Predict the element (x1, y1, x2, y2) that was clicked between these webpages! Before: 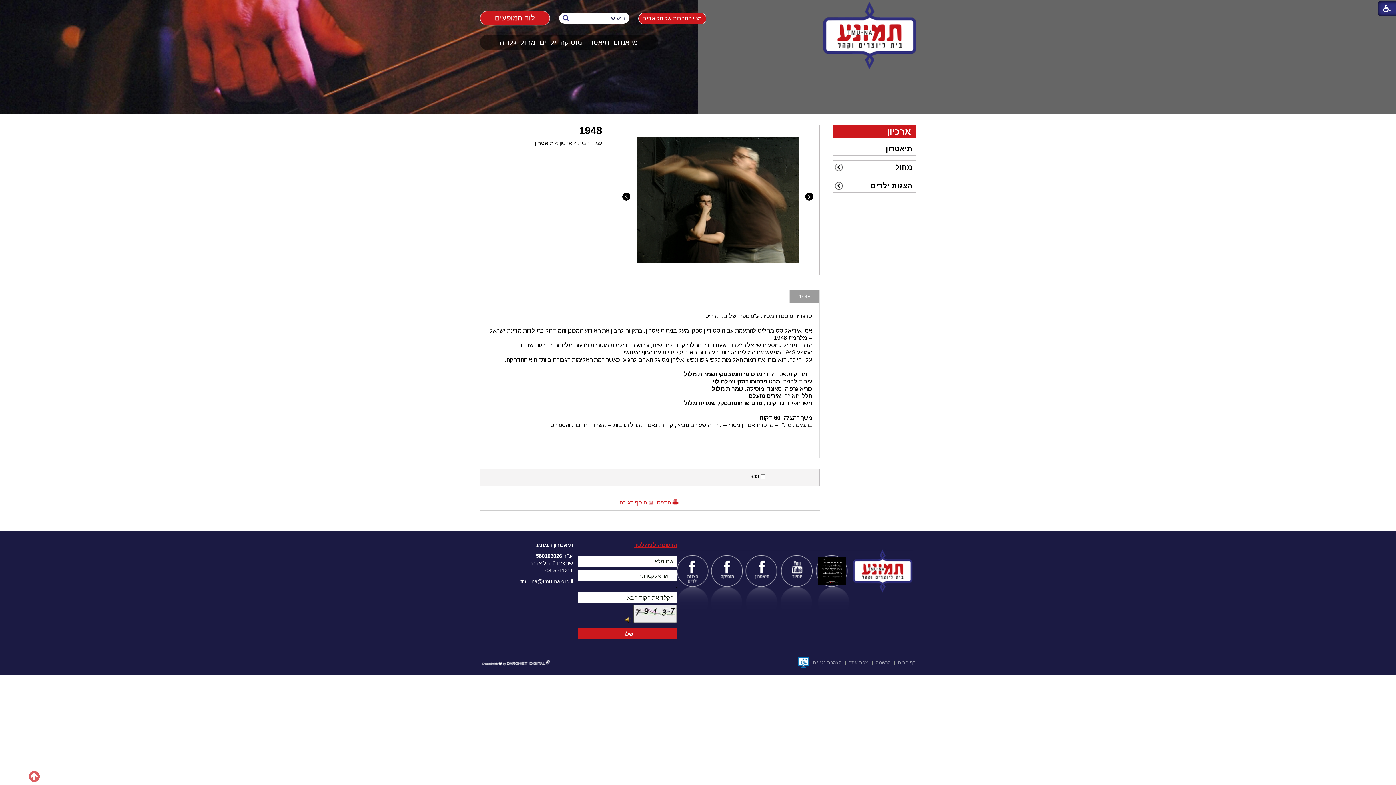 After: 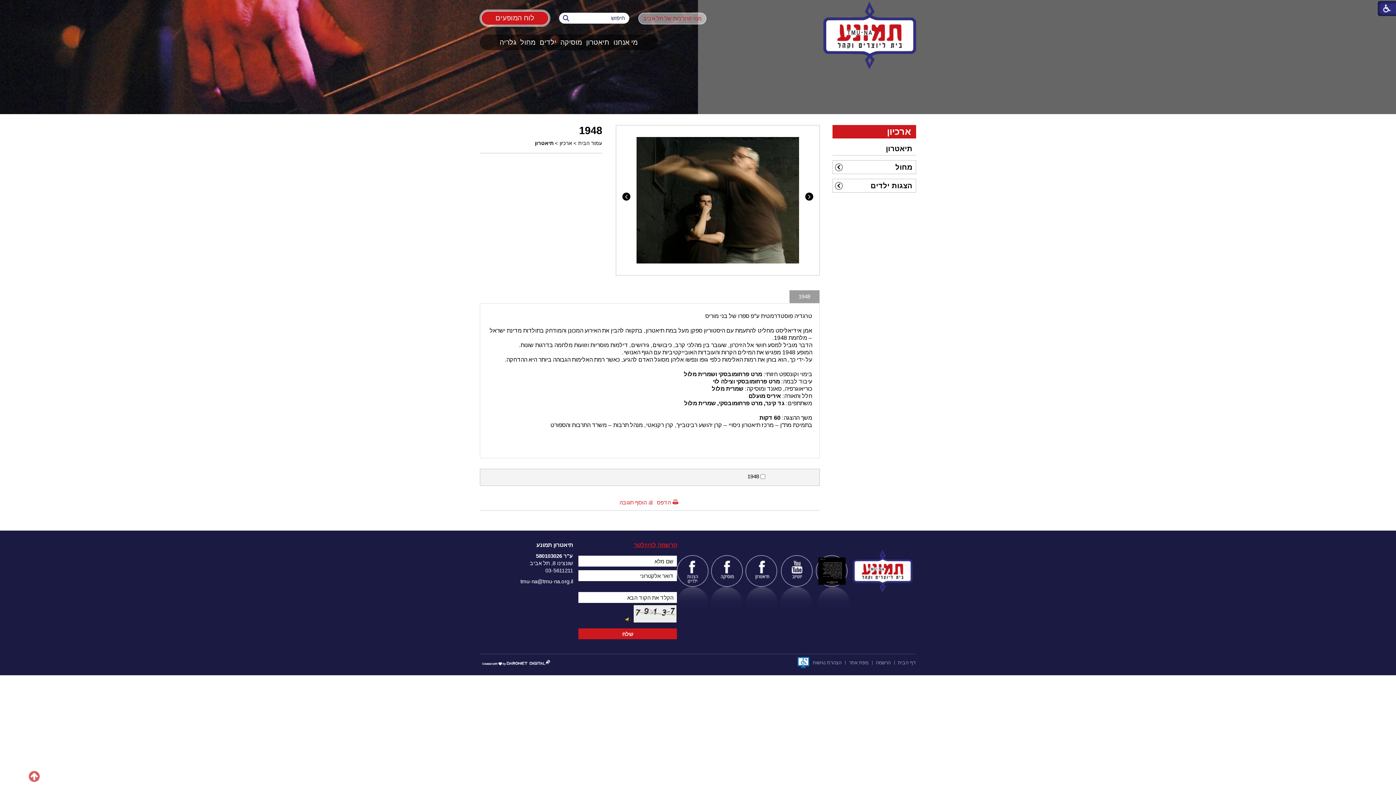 Action: bbox: (638, 12, 706, 24) label: מנוי התרבות של תל אביב